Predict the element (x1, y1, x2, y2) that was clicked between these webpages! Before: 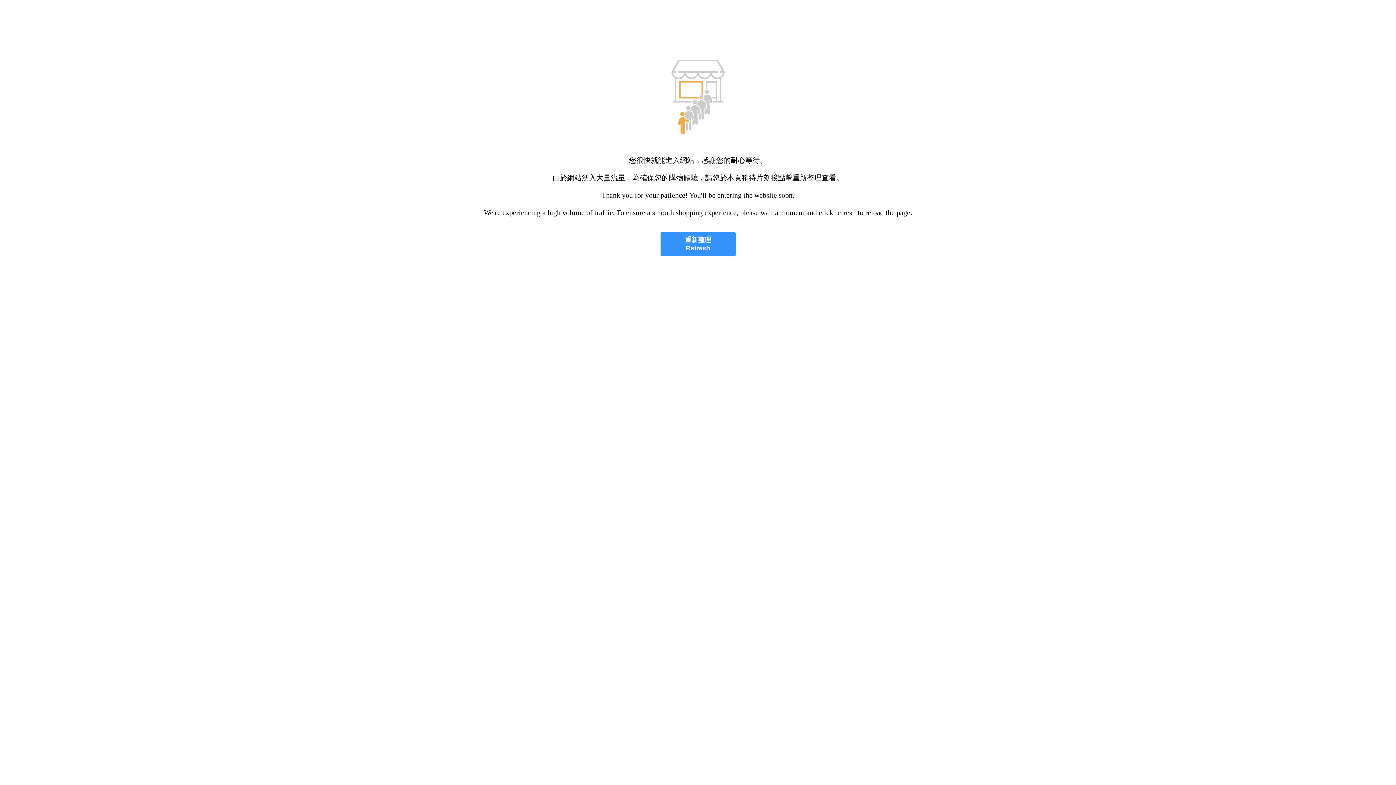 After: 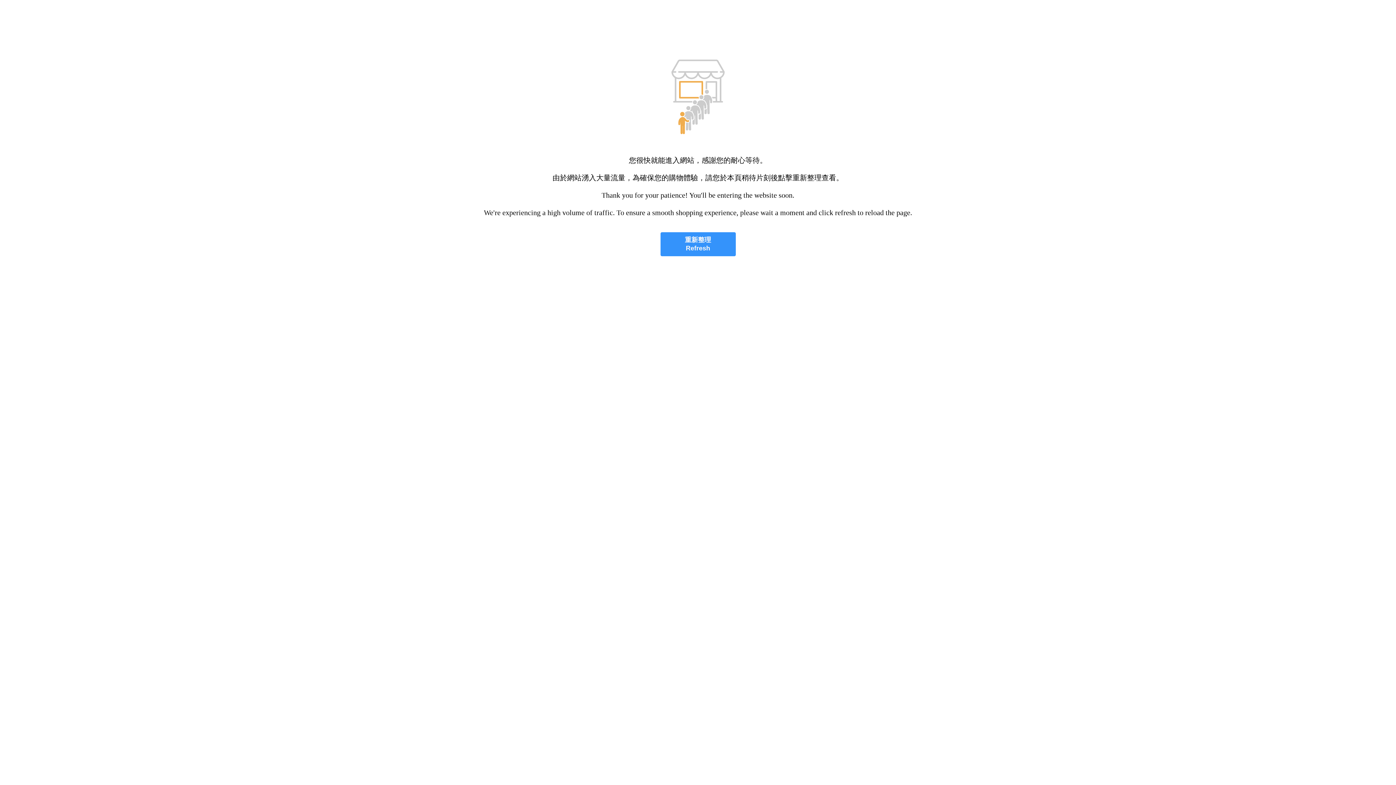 Action: bbox: (660, 232, 735, 256) label: 重新整理
Refresh